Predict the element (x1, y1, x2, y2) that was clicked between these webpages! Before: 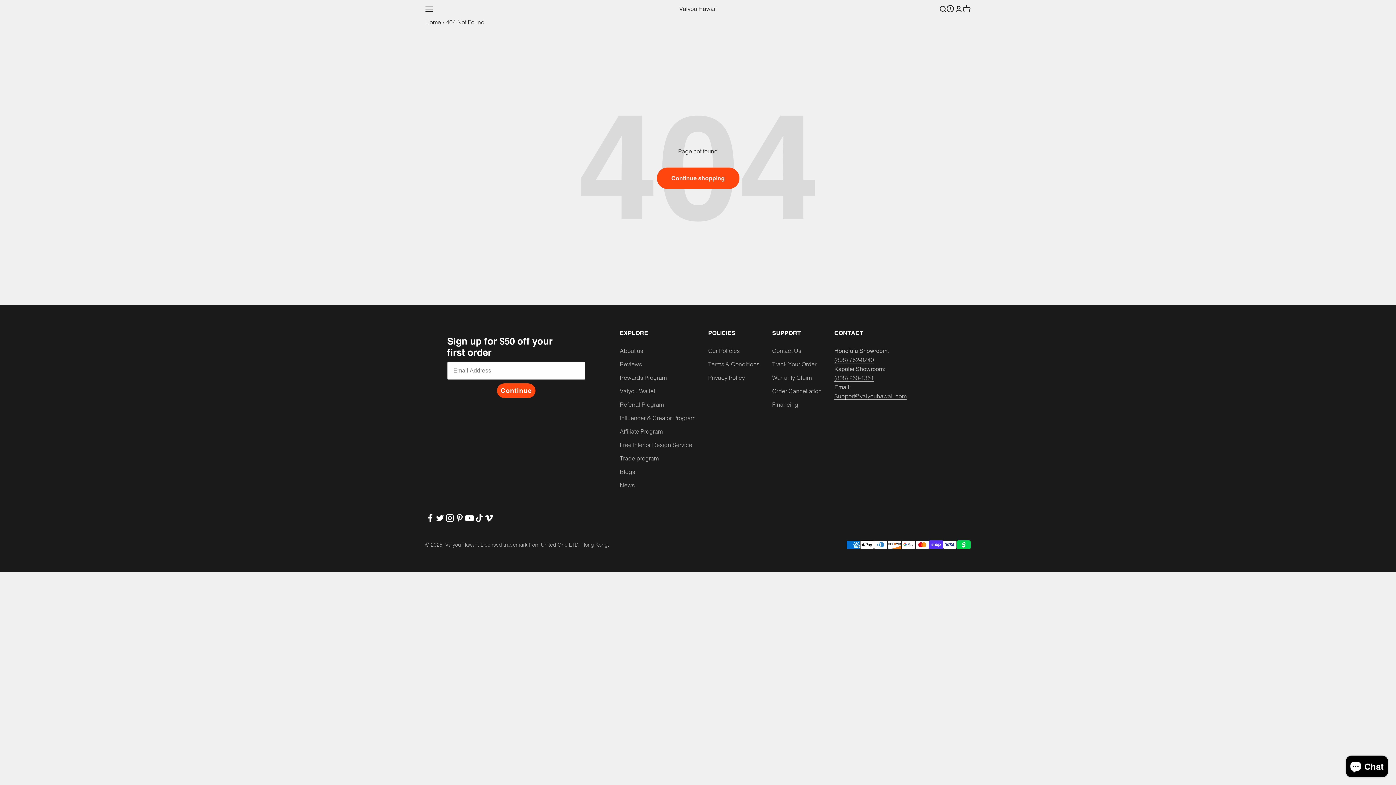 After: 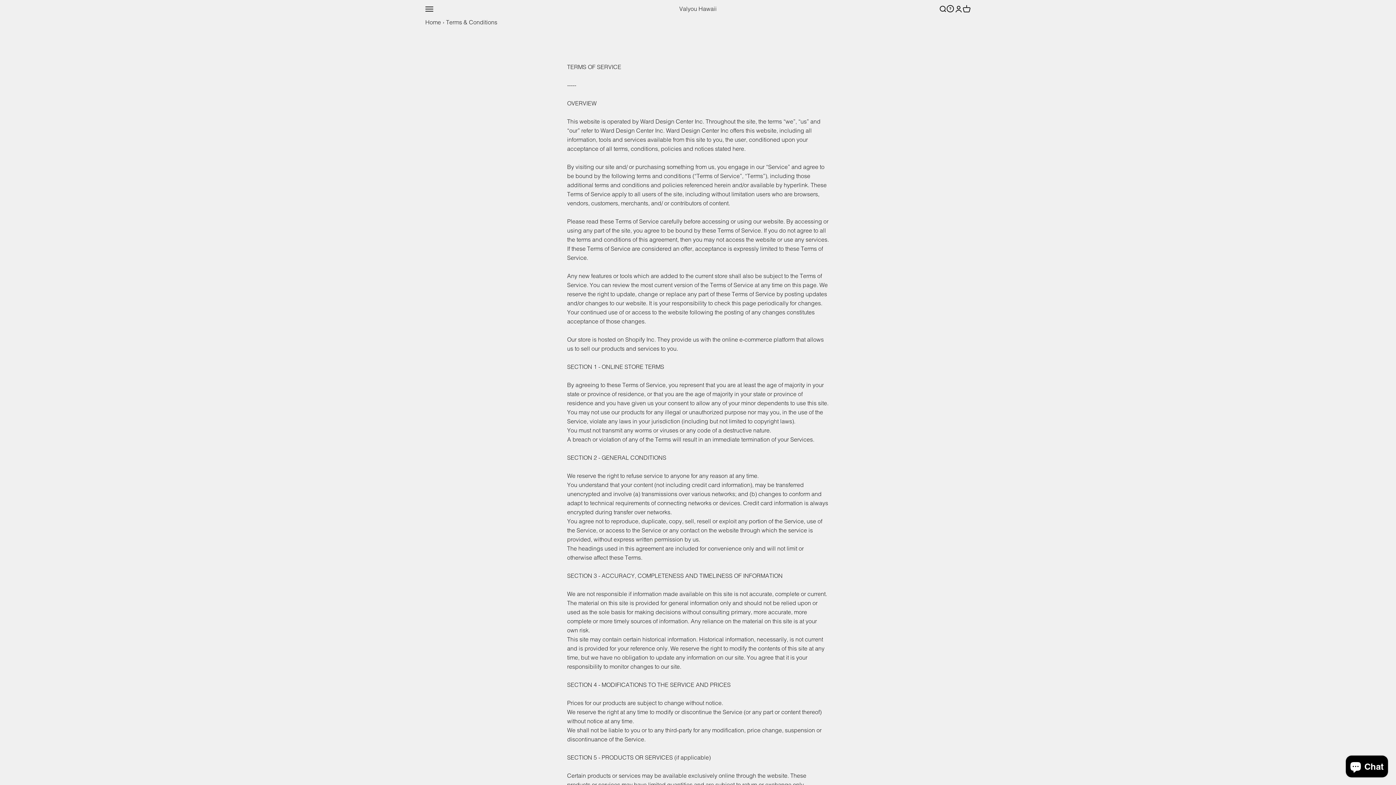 Action: label: Terms & Conditions bbox: (708, 360, 759, 369)